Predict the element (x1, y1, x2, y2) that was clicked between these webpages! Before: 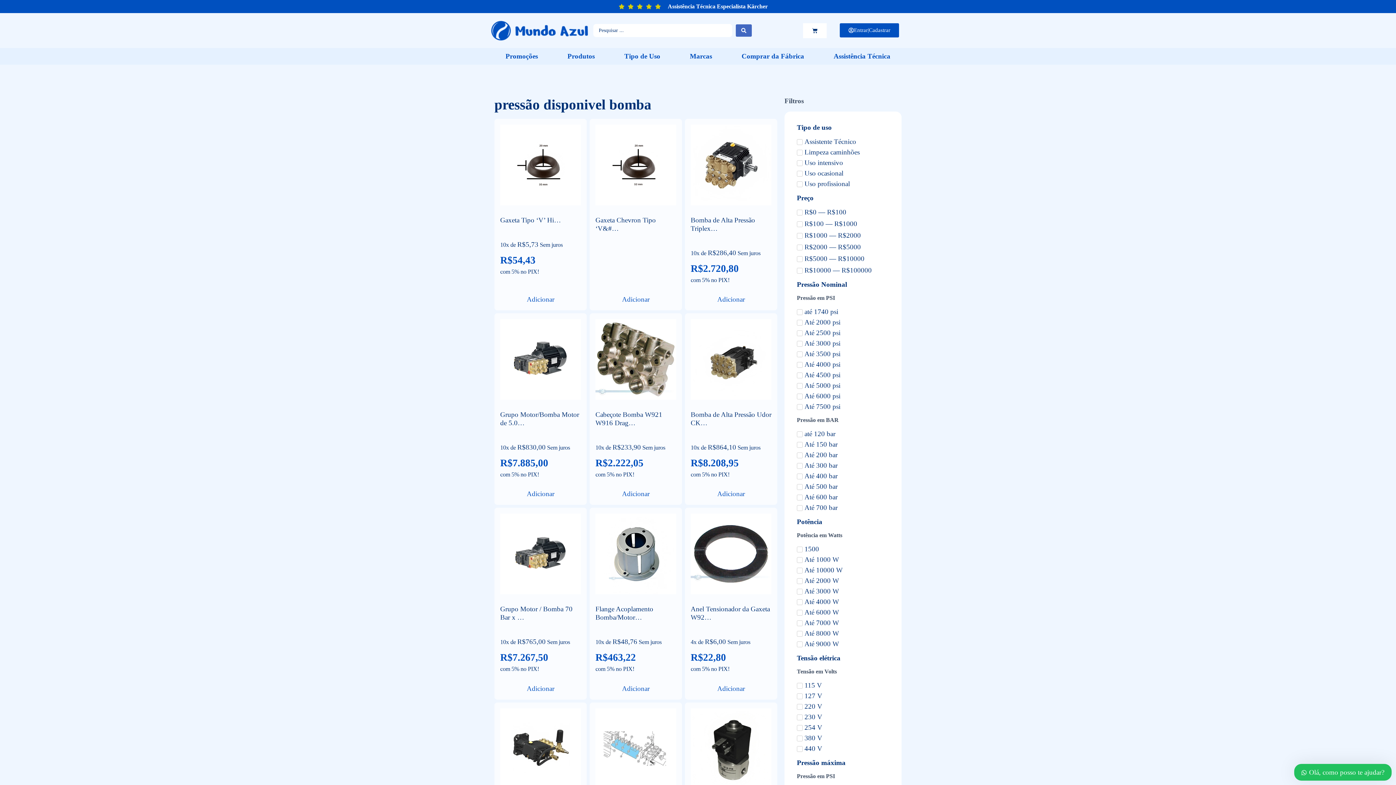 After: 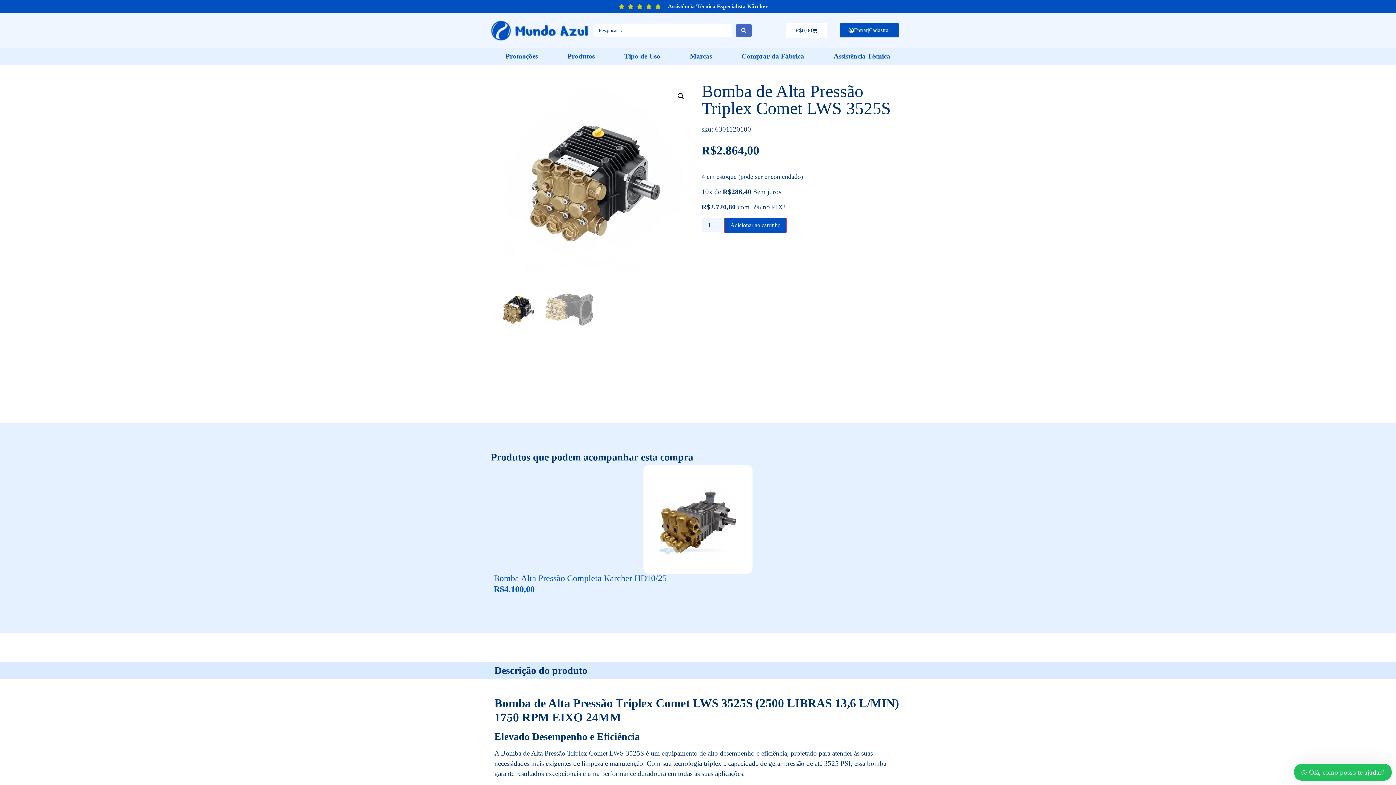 Action: label: Bomba de Alta Pressão Triplex…
R$2.864,00

10x de R$286,40 Sem juros

R$2.720,80
com 5% no PIX! bbox: (690, 124, 771, 287)